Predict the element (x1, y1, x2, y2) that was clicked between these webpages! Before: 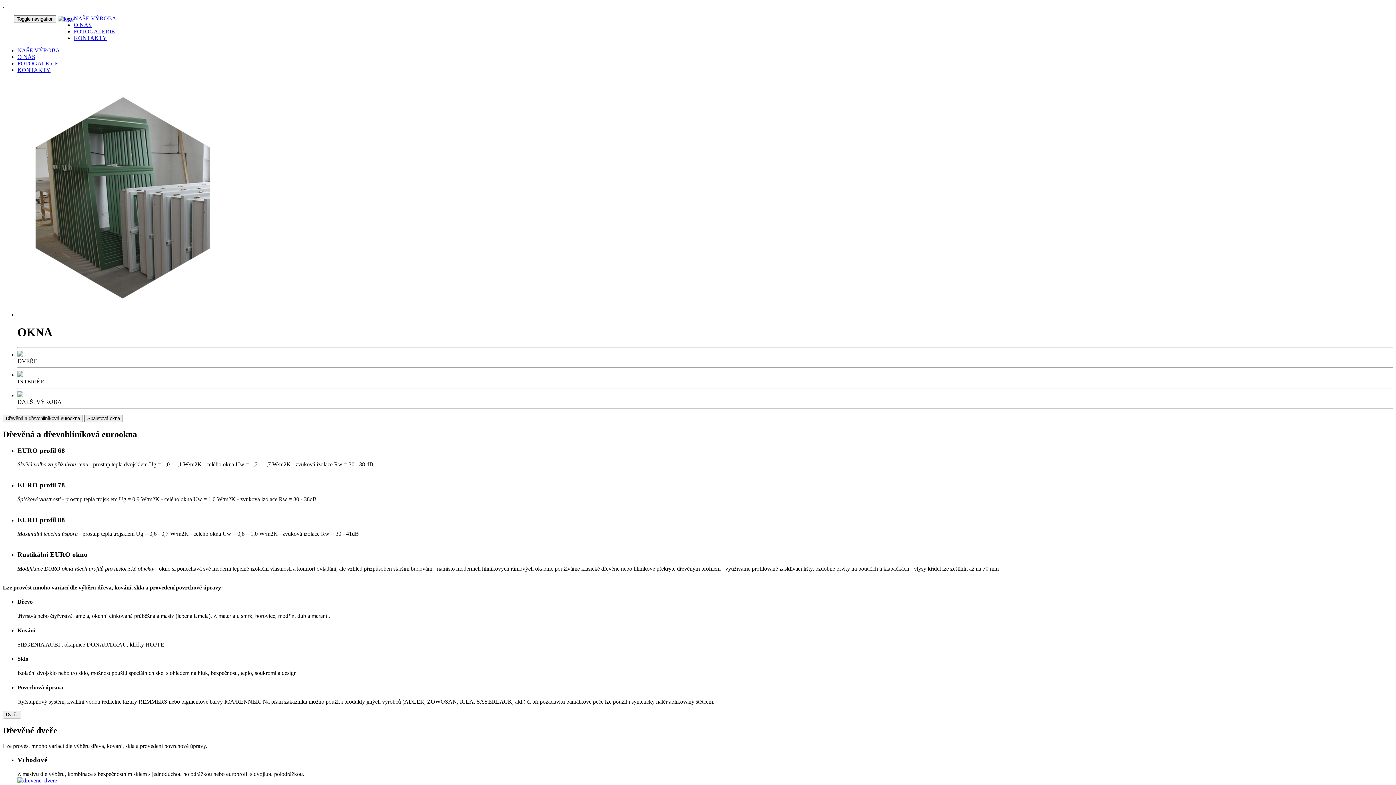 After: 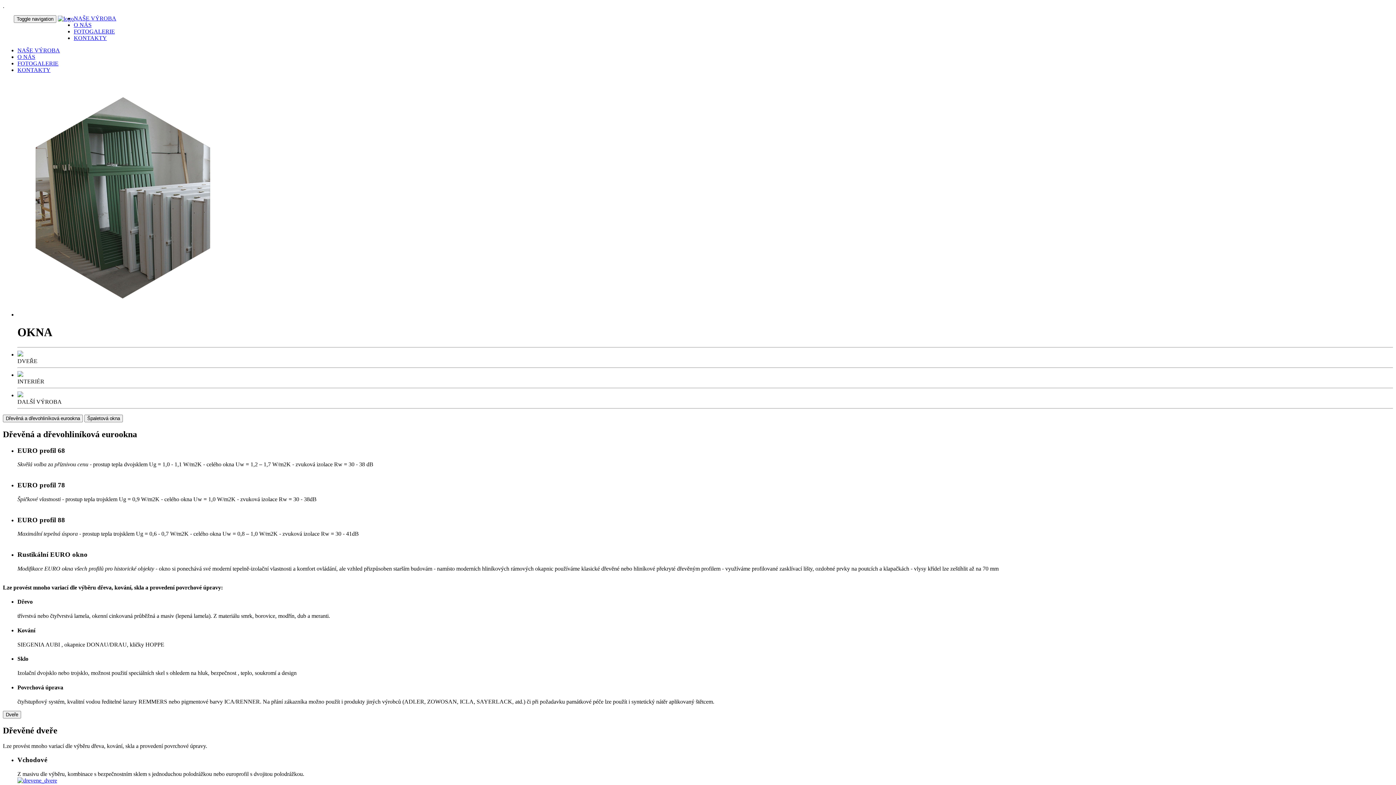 Action: label: INTERIÉR bbox: (17, 371, 1393, 388)